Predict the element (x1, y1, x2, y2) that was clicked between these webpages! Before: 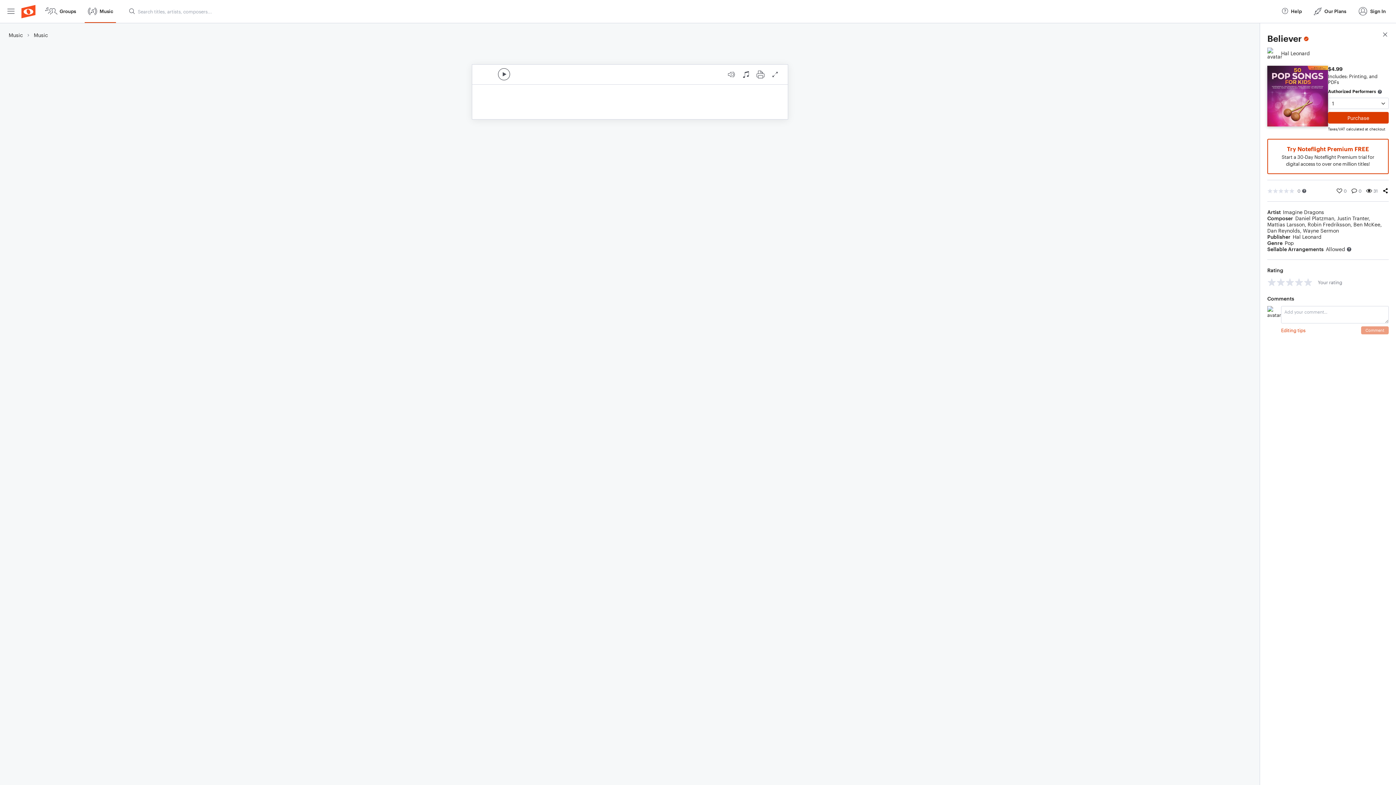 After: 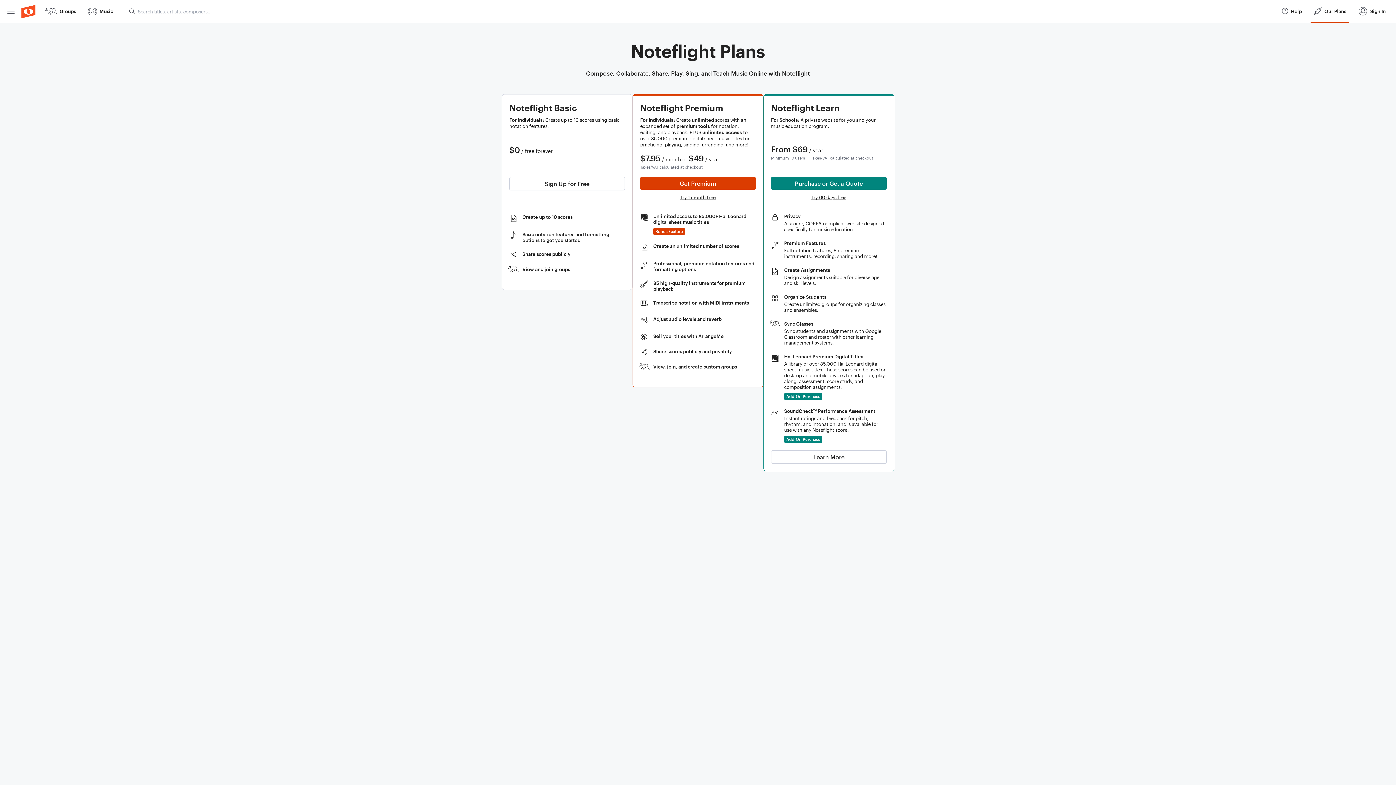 Action: bbox: (1310, 0, 1349, 22) label: Our Plans